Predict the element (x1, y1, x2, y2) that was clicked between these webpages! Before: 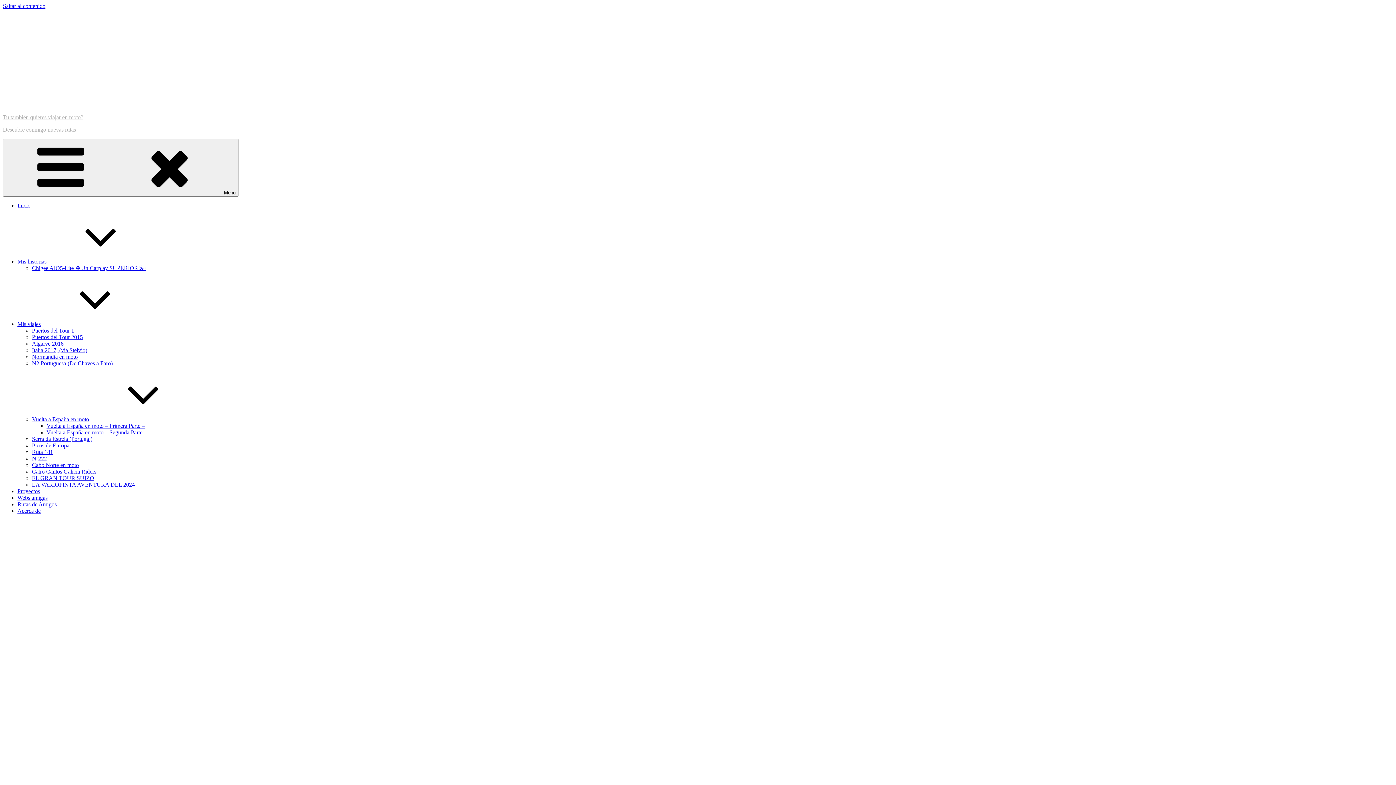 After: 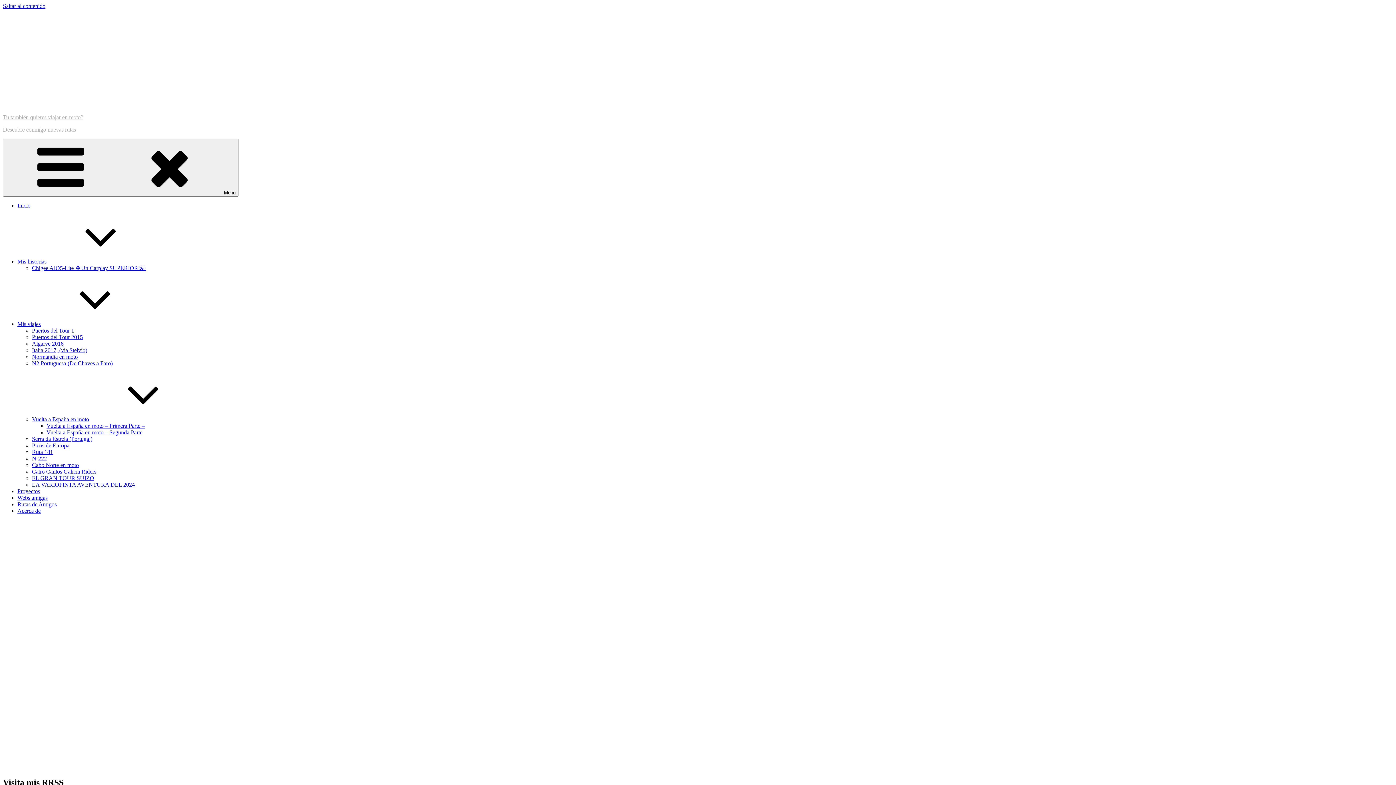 Action: label: EL GRAN TOUR SUIZO bbox: (32, 475, 94, 481)